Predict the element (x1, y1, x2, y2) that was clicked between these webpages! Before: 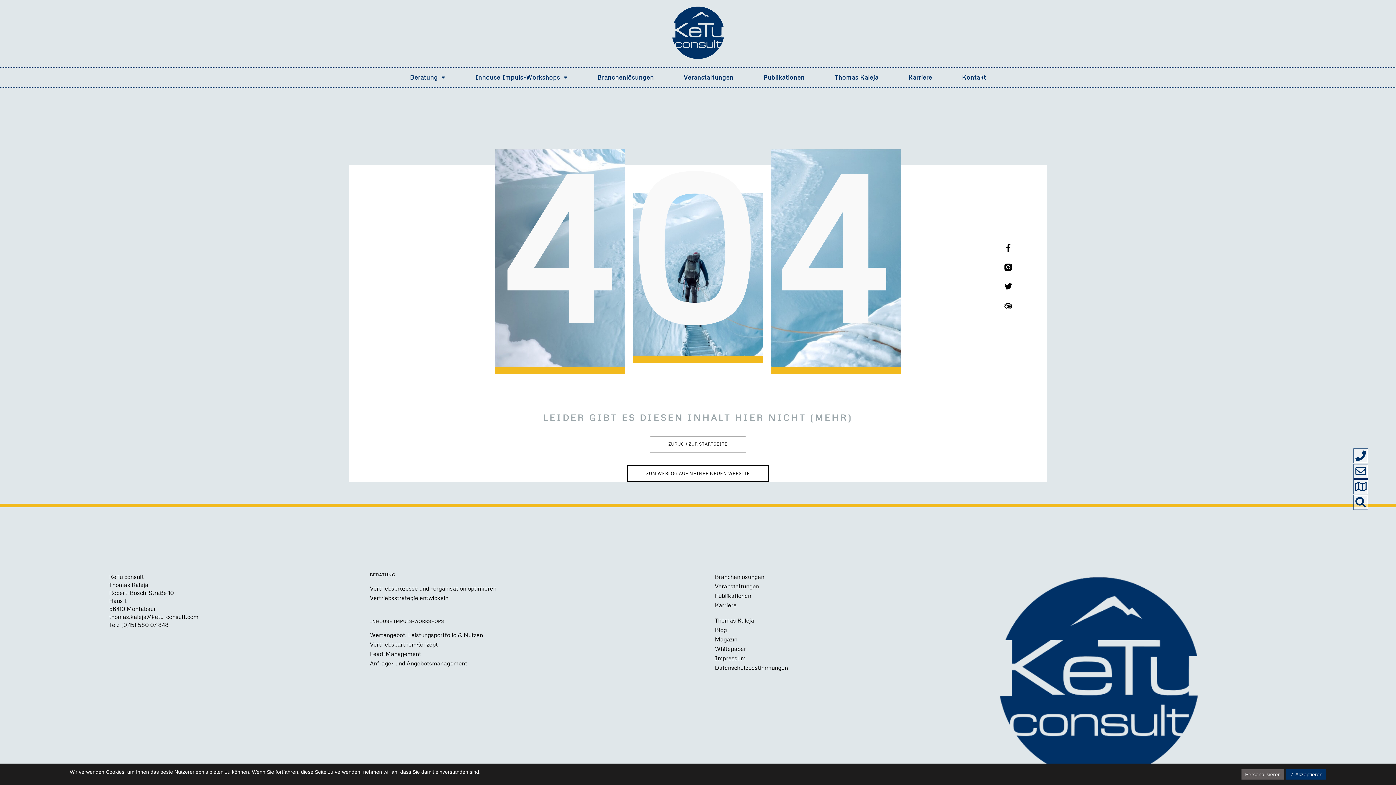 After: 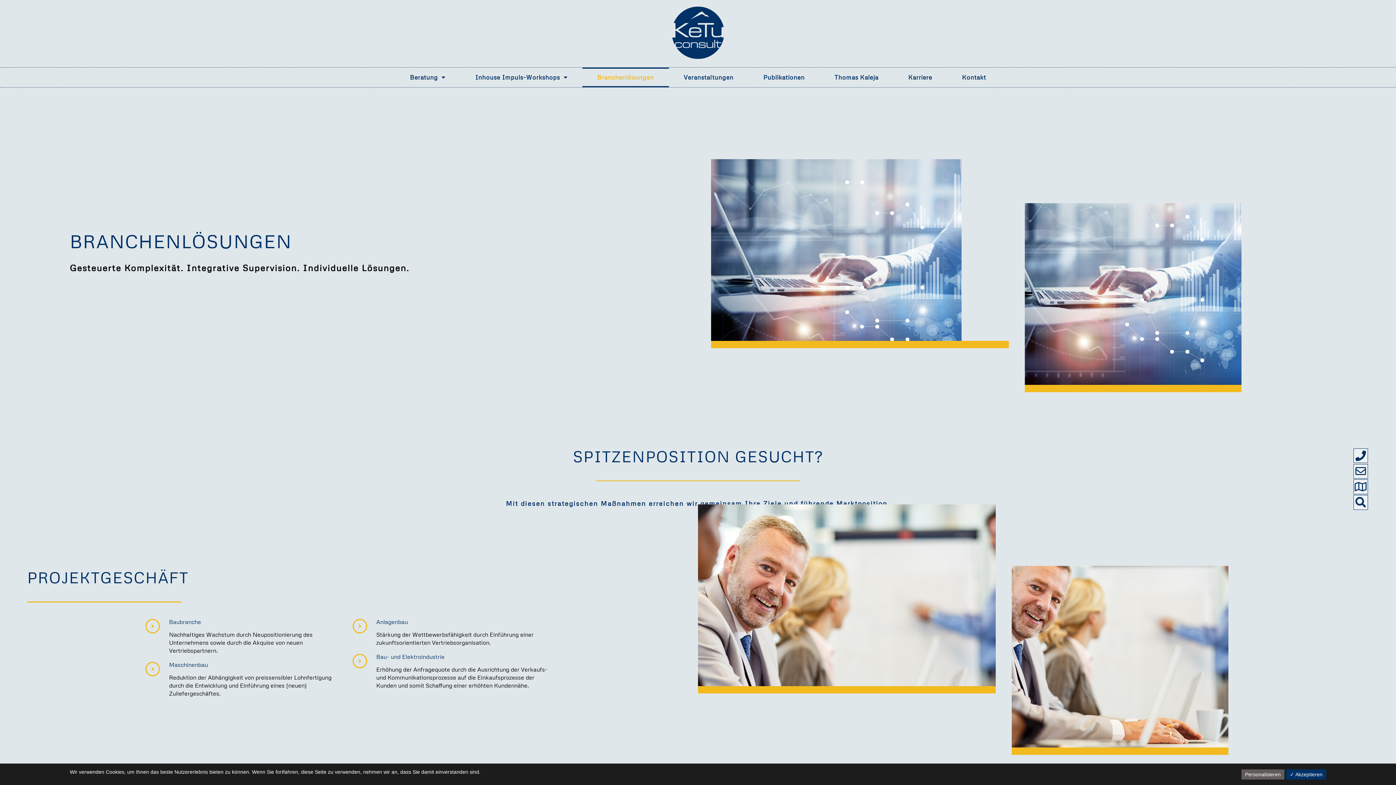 Action: label: Branchenlösungen bbox: (582, 67, 668, 87)